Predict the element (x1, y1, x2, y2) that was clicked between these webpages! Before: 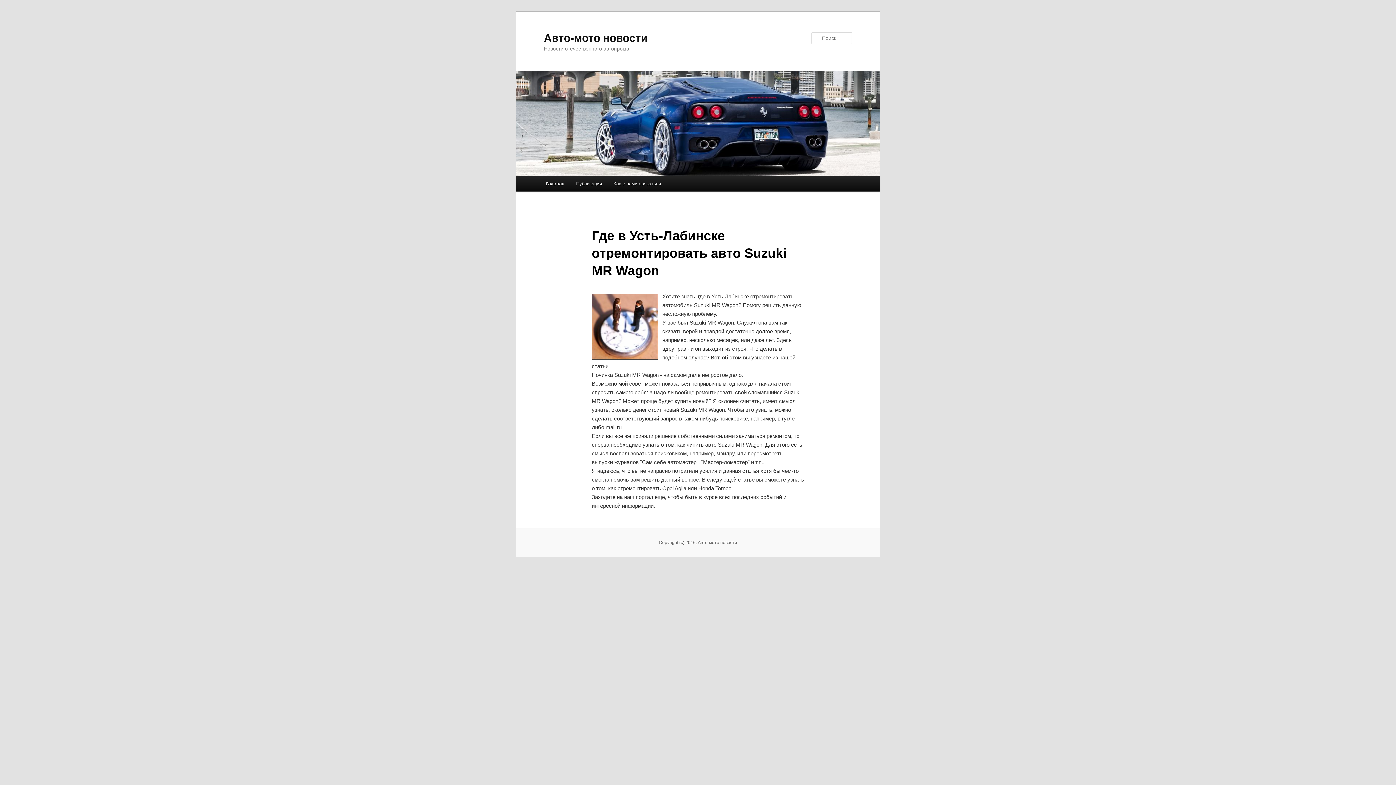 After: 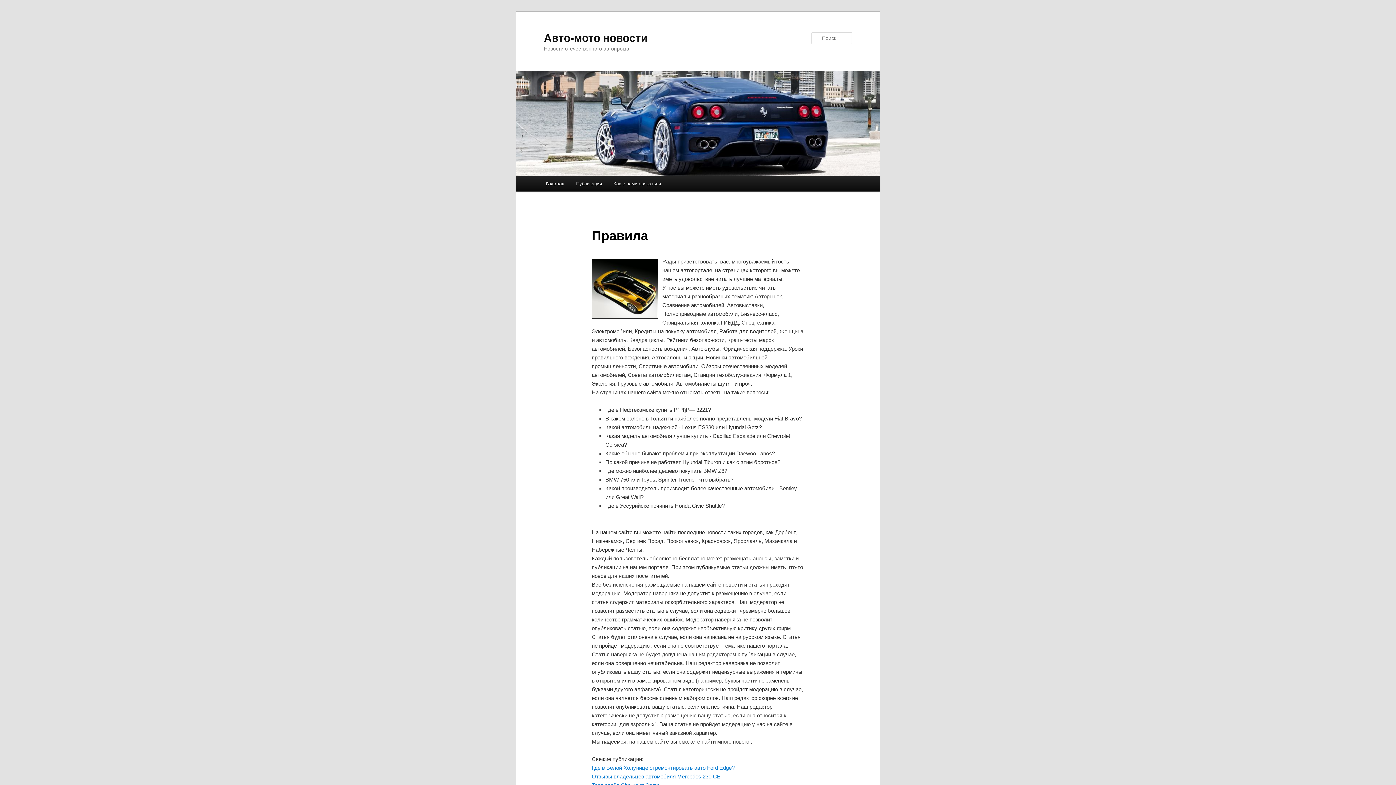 Action: bbox: (544, 31, 647, 43) label: Авто-мото новости